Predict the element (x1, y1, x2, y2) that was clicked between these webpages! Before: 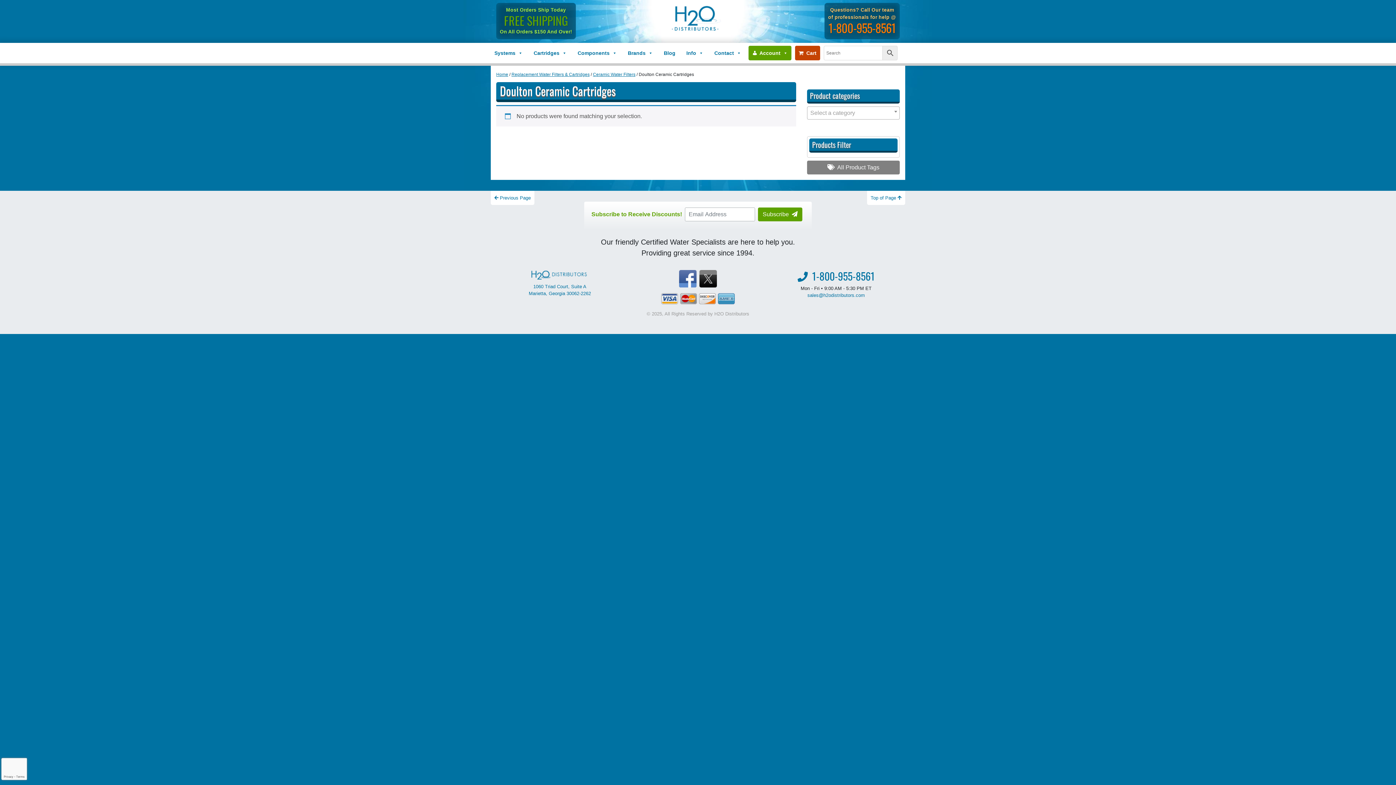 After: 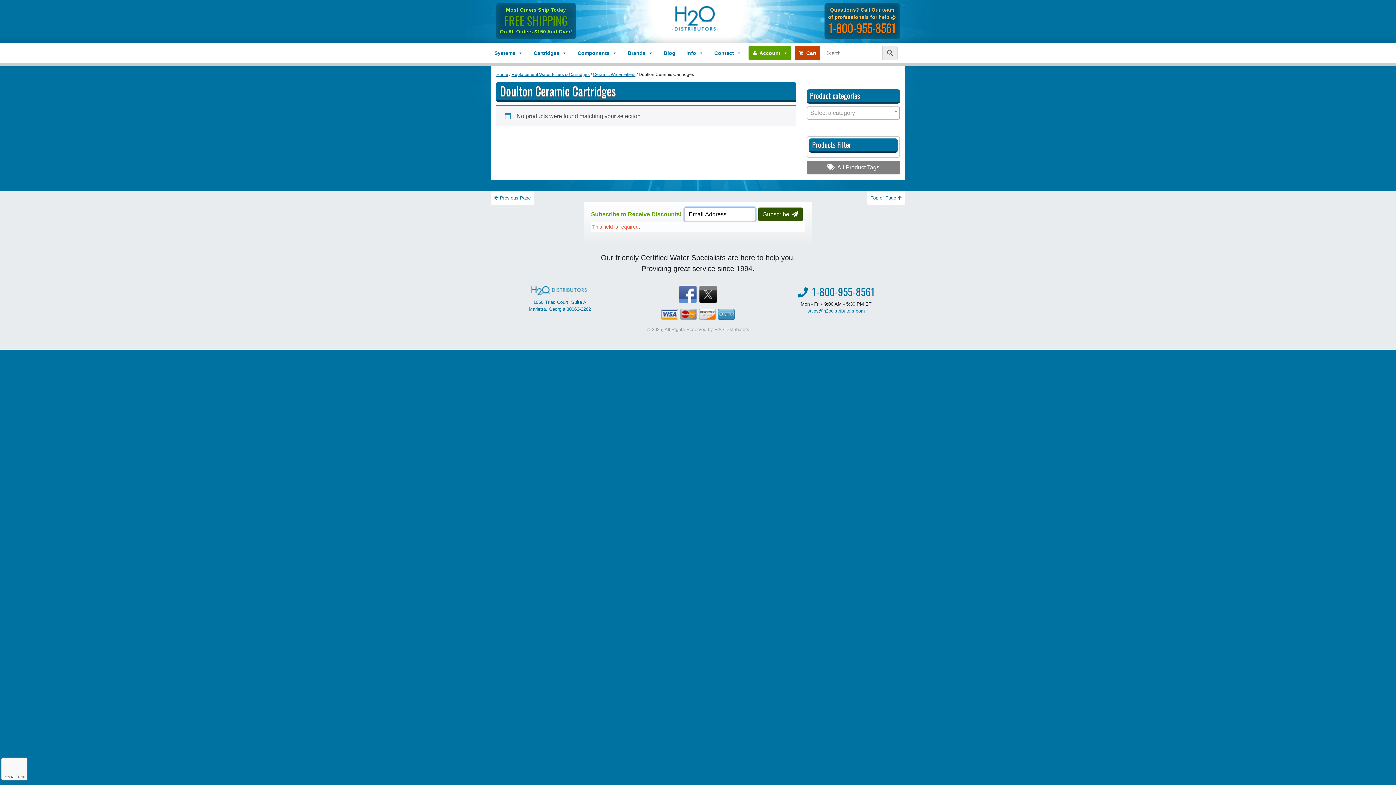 Action: label: Subscribe   bbox: (758, 207, 802, 221)